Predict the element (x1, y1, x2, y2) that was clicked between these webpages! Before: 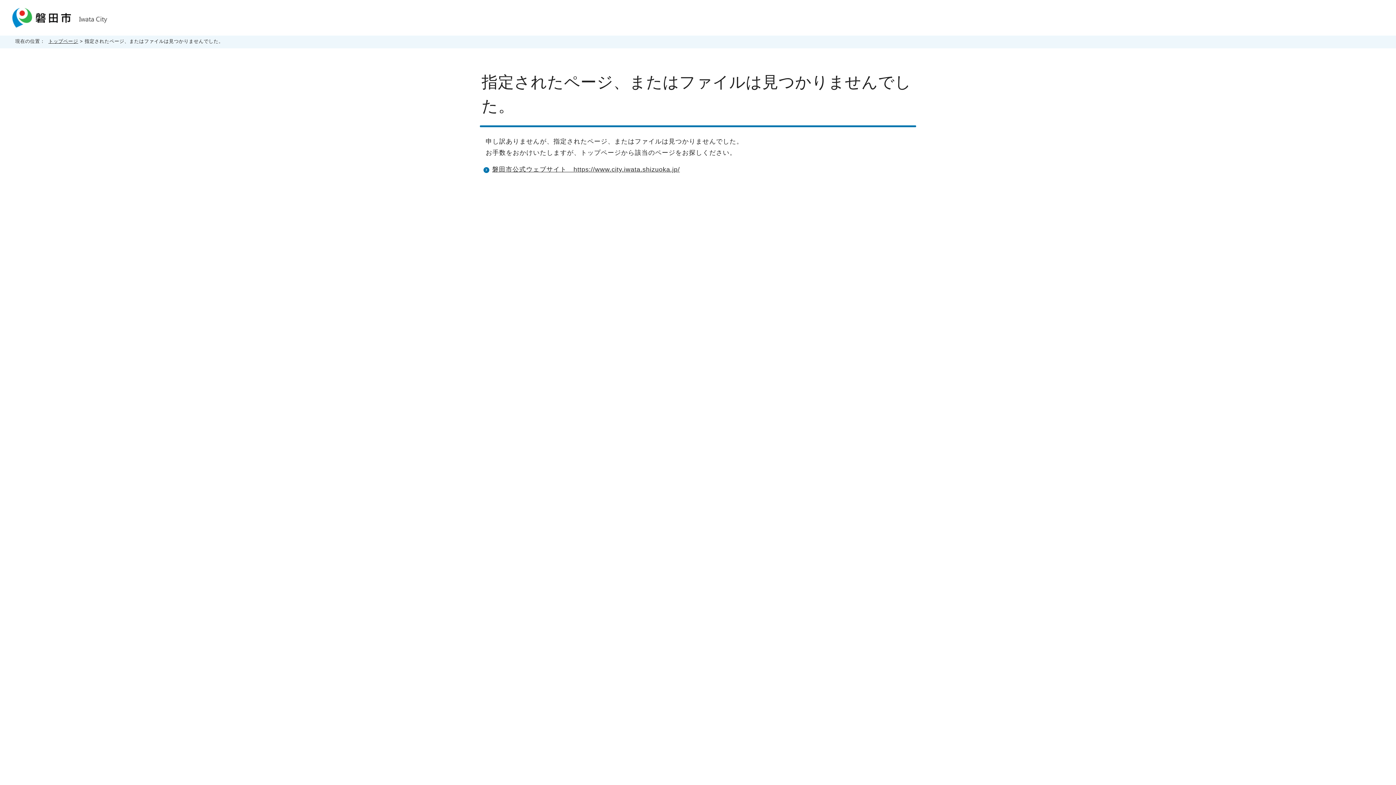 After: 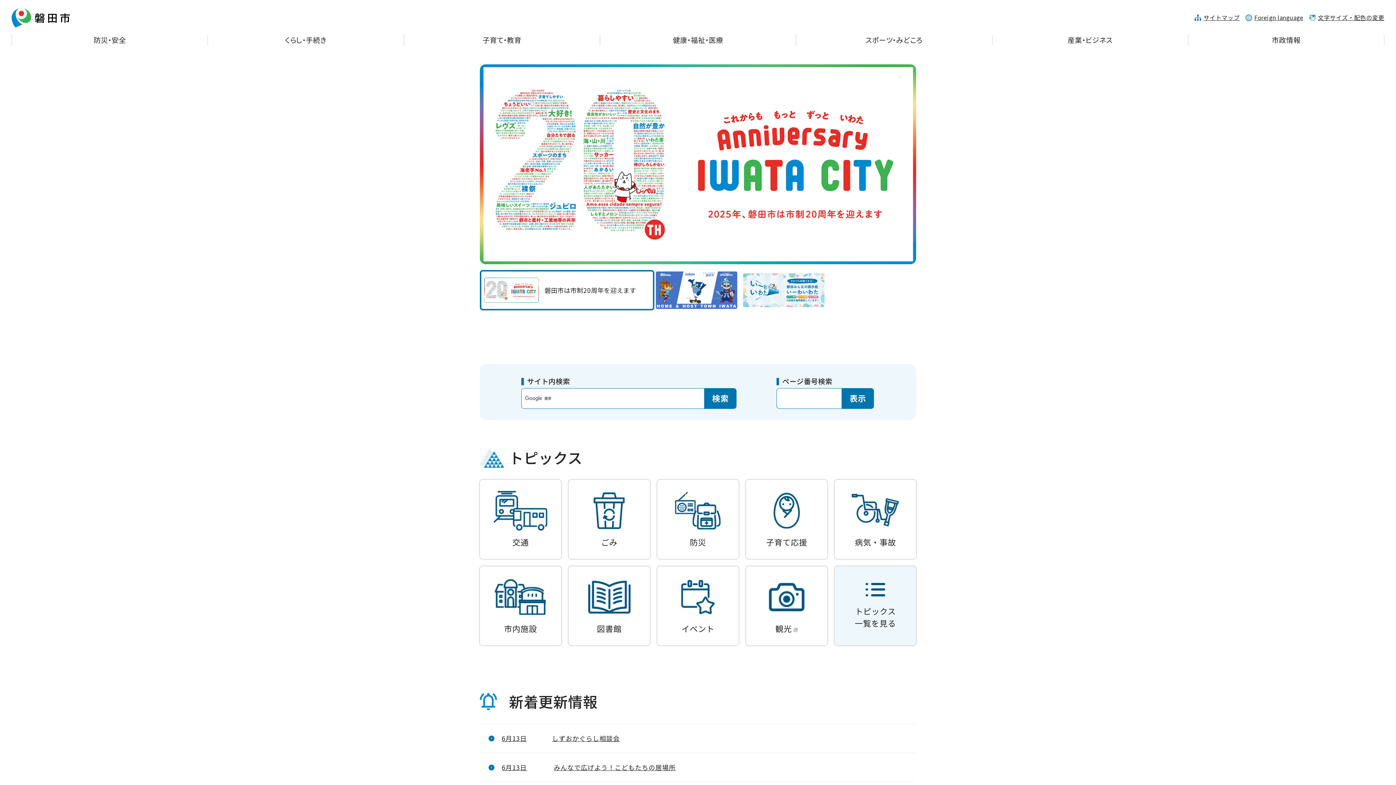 Action: bbox: (11, 19, 108, 26)